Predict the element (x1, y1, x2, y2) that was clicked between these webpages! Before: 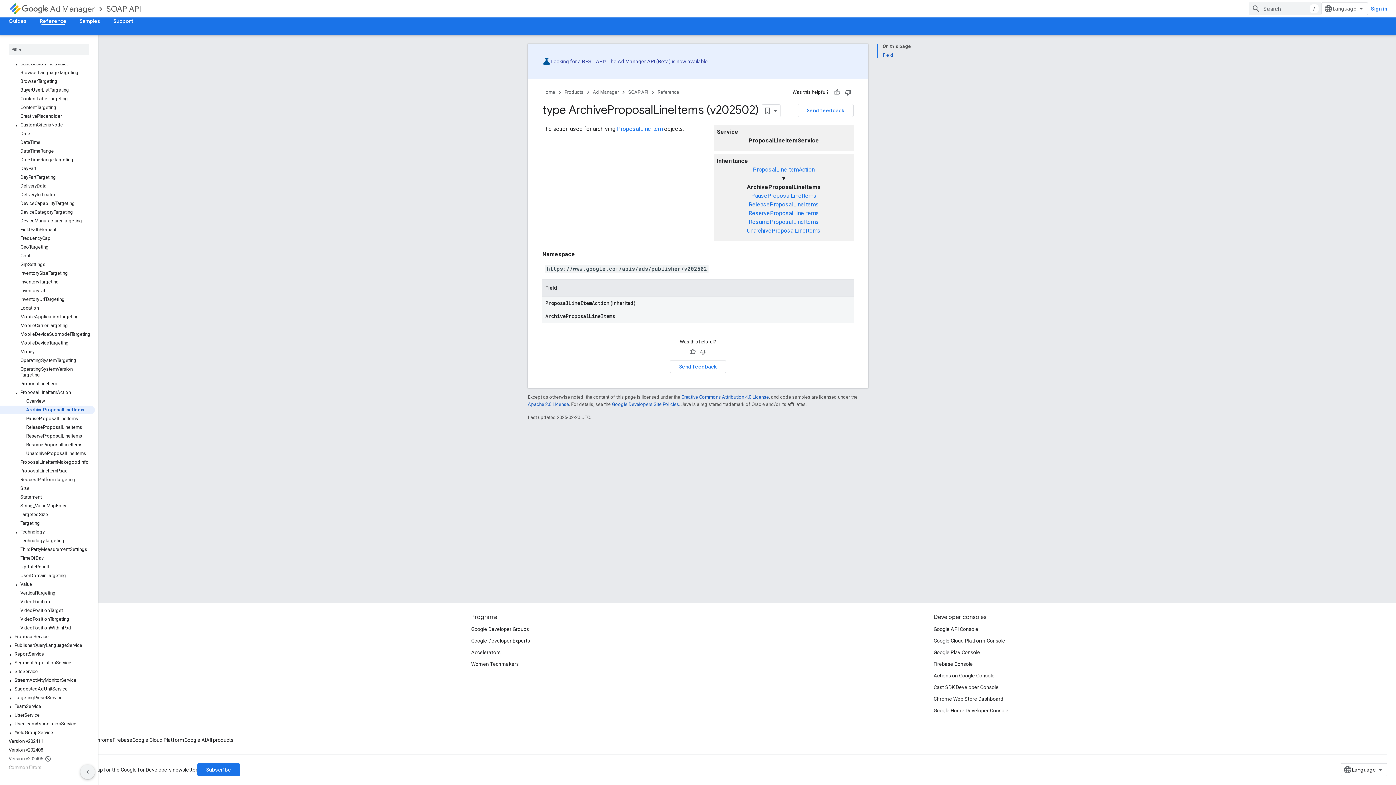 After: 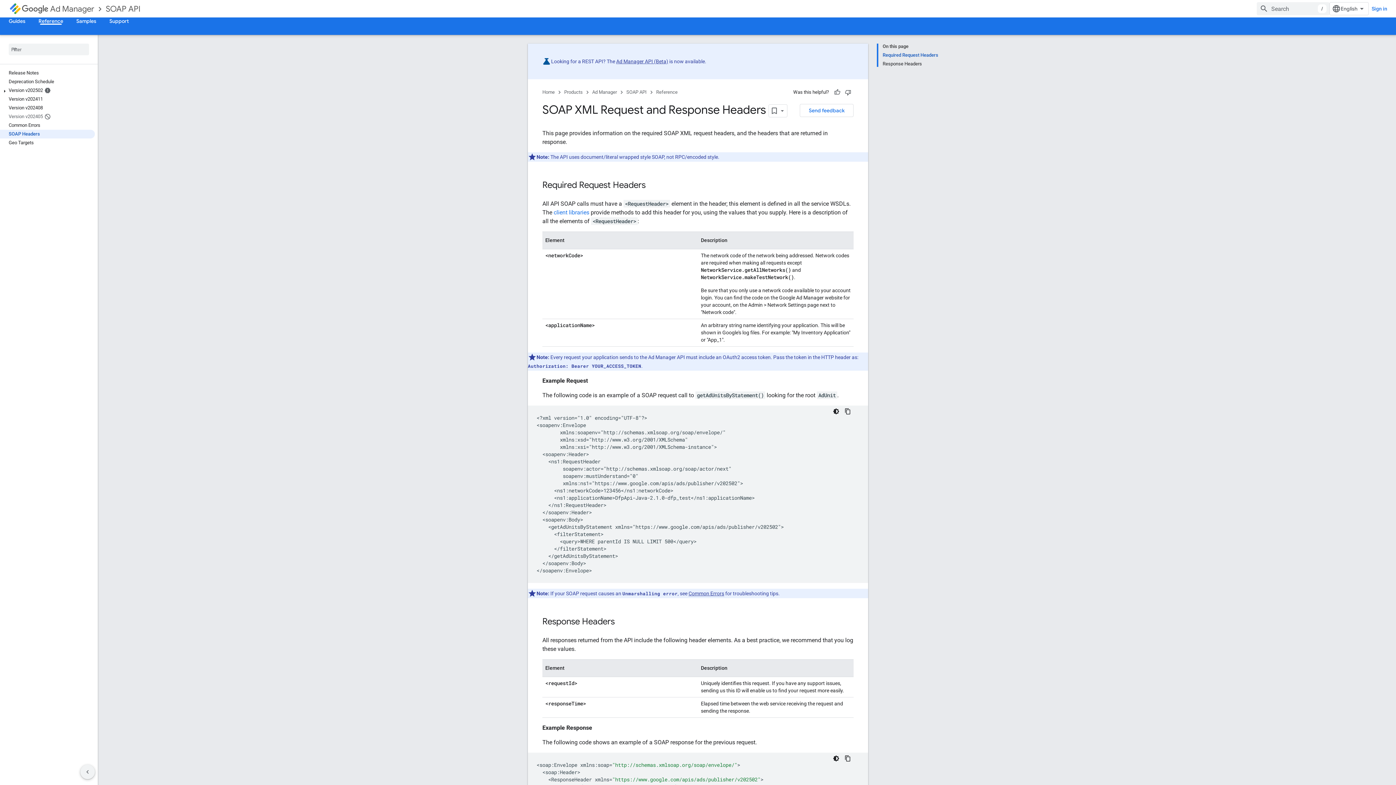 Action: label: SOAP Headers bbox: (0, 772, 94, 781)